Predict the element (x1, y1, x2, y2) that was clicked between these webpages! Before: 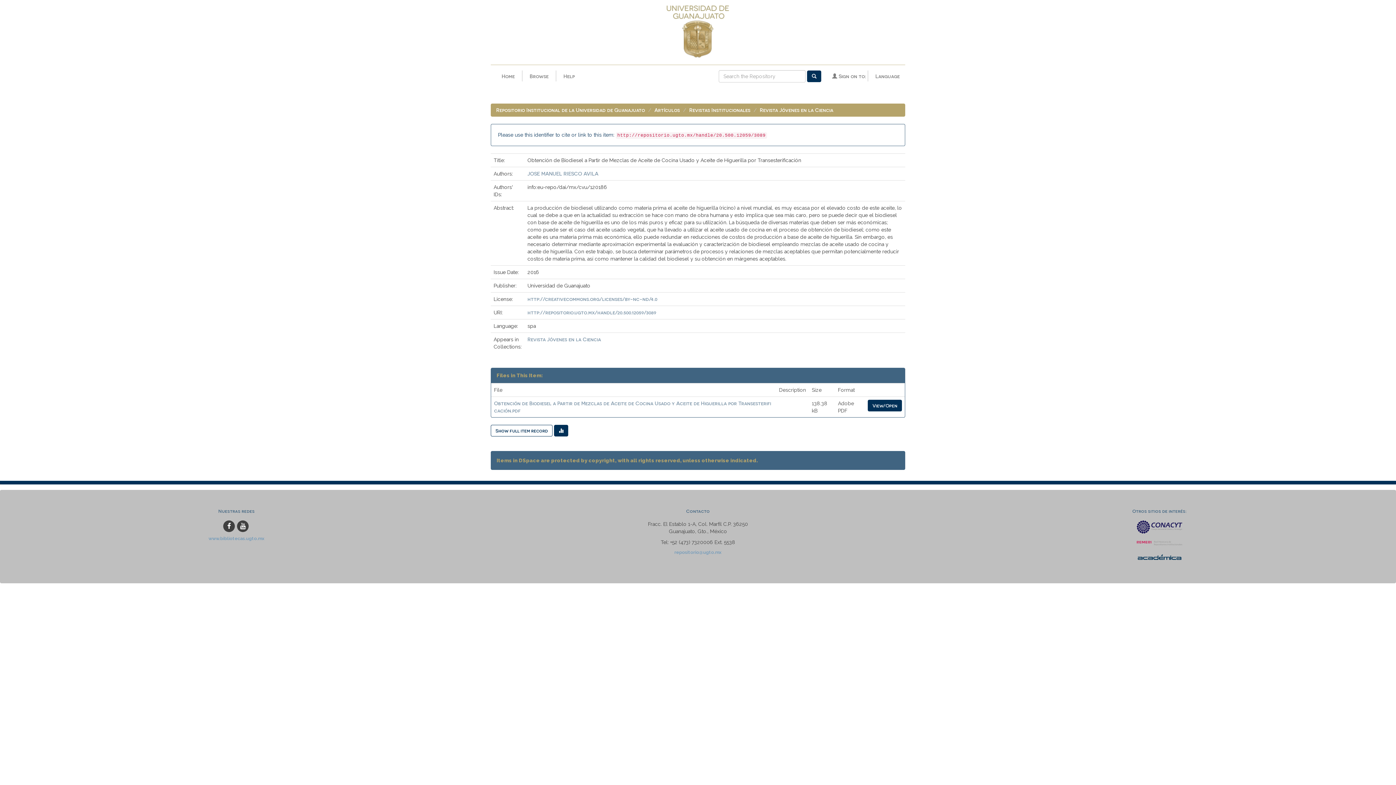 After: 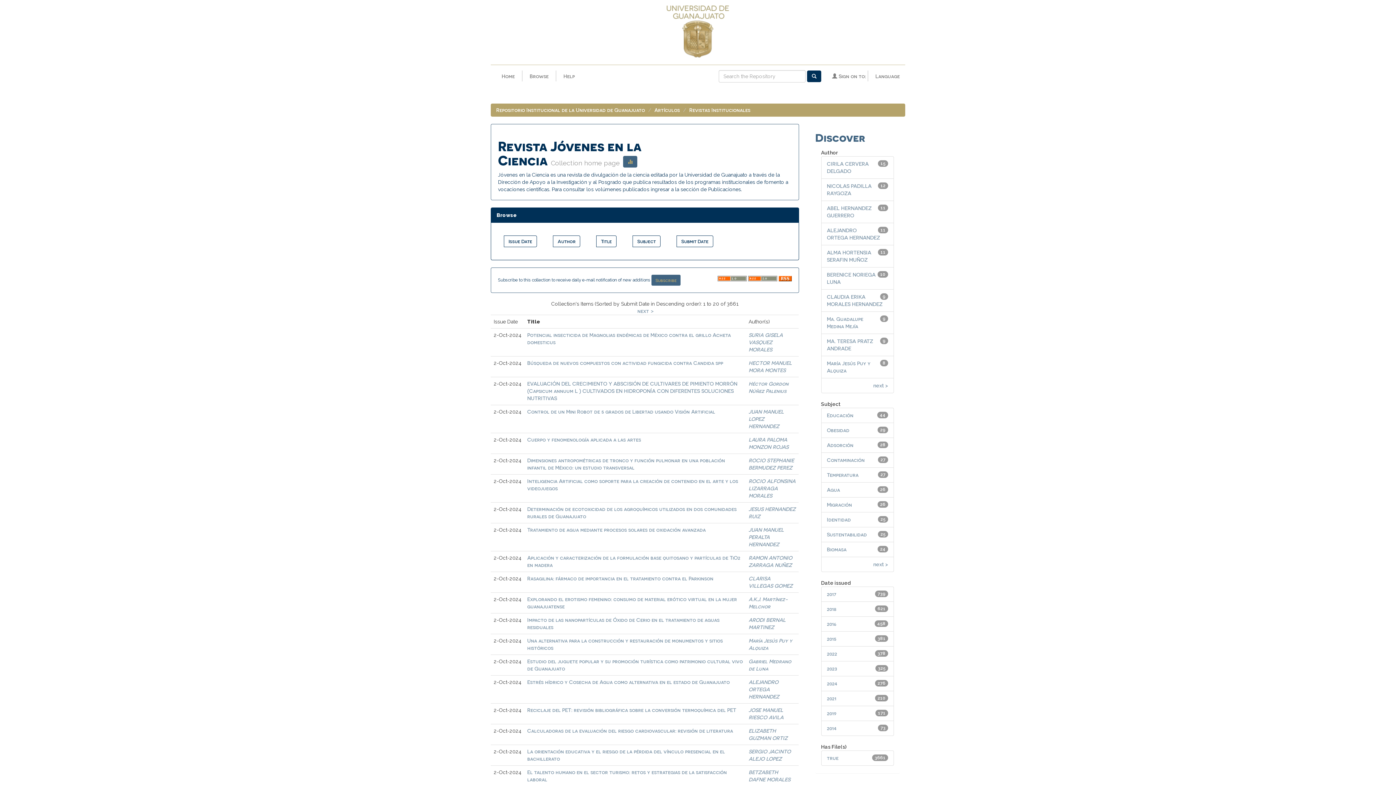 Action: label: Revista Jóvenes en la Ciencia bbox: (760, 106, 833, 113)